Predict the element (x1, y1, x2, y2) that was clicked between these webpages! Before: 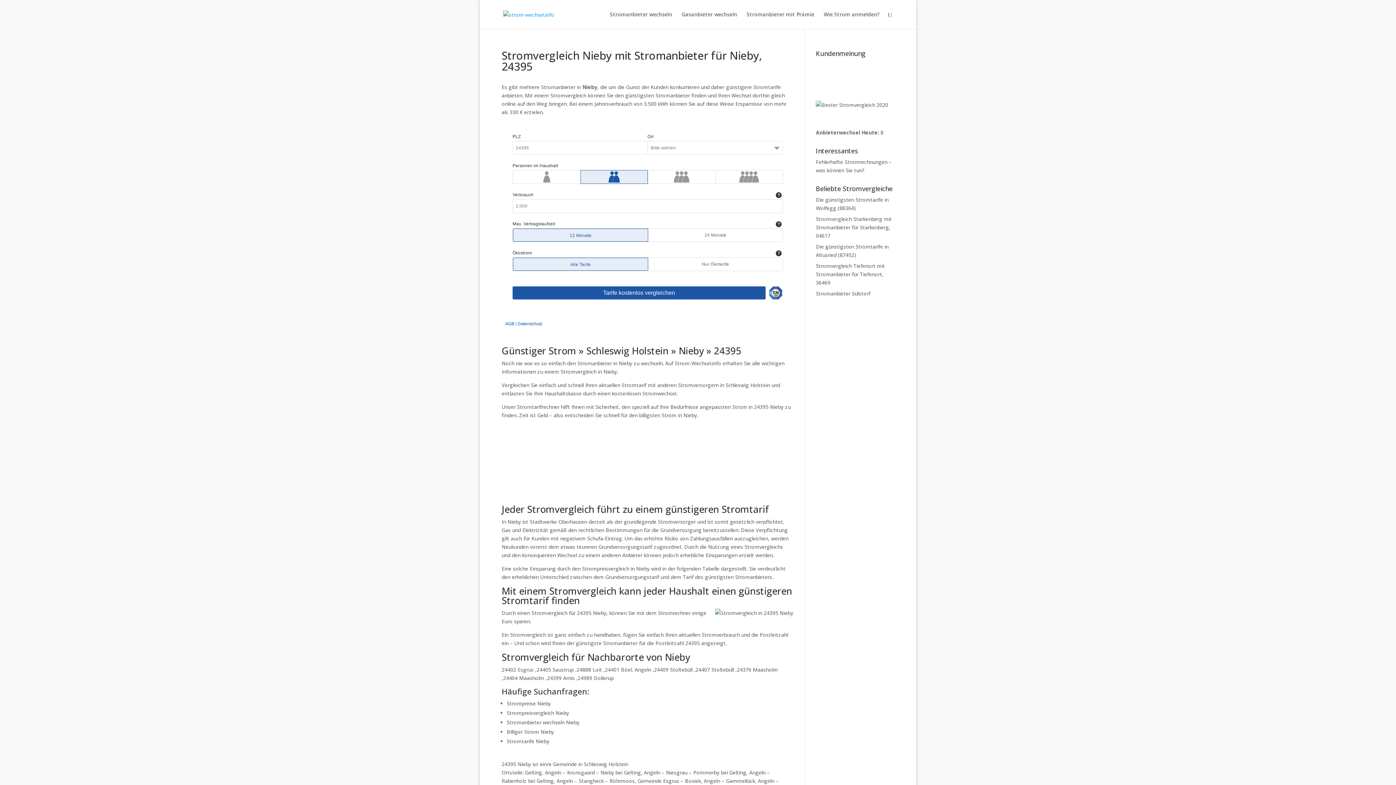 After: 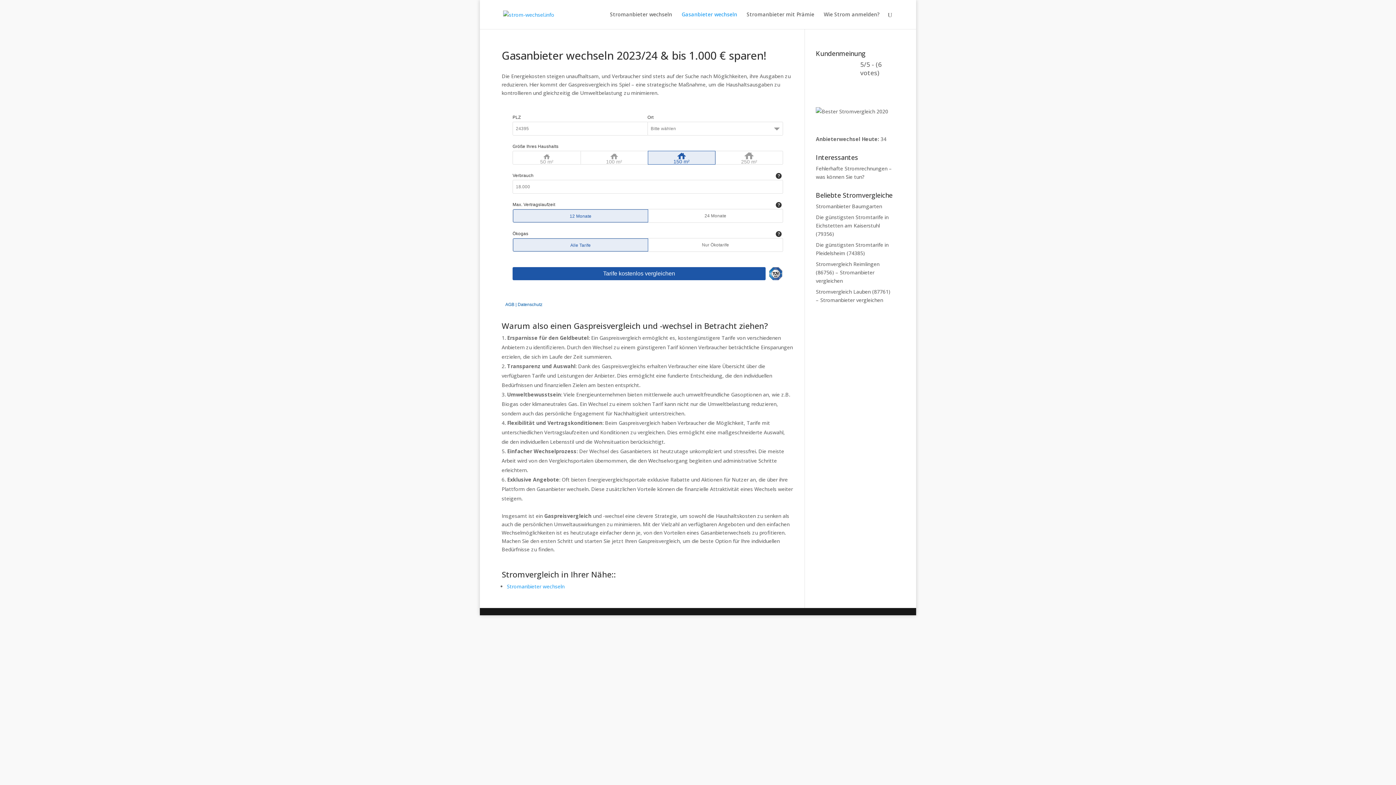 Action: bbox: (681, 12, 737, 29) label: Gasanbieter wechseln